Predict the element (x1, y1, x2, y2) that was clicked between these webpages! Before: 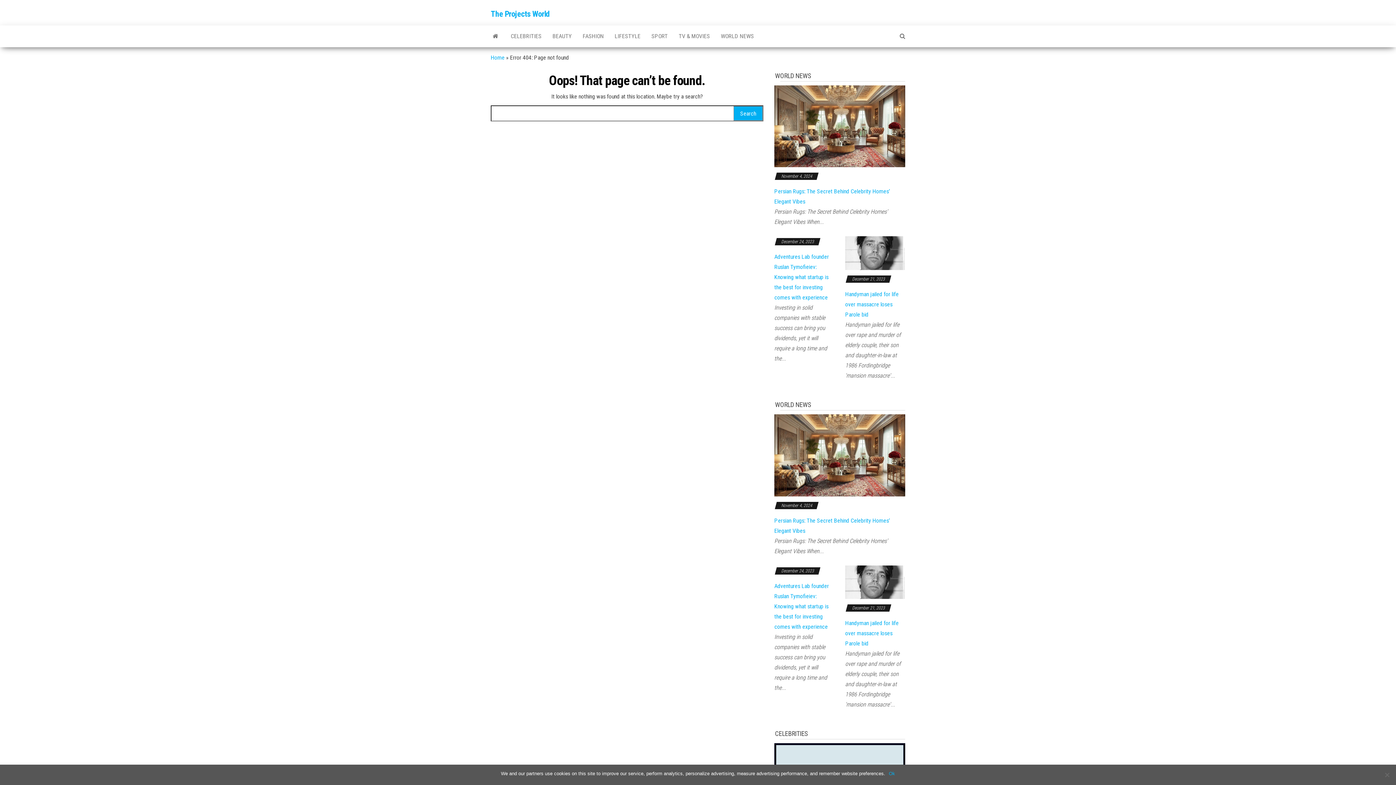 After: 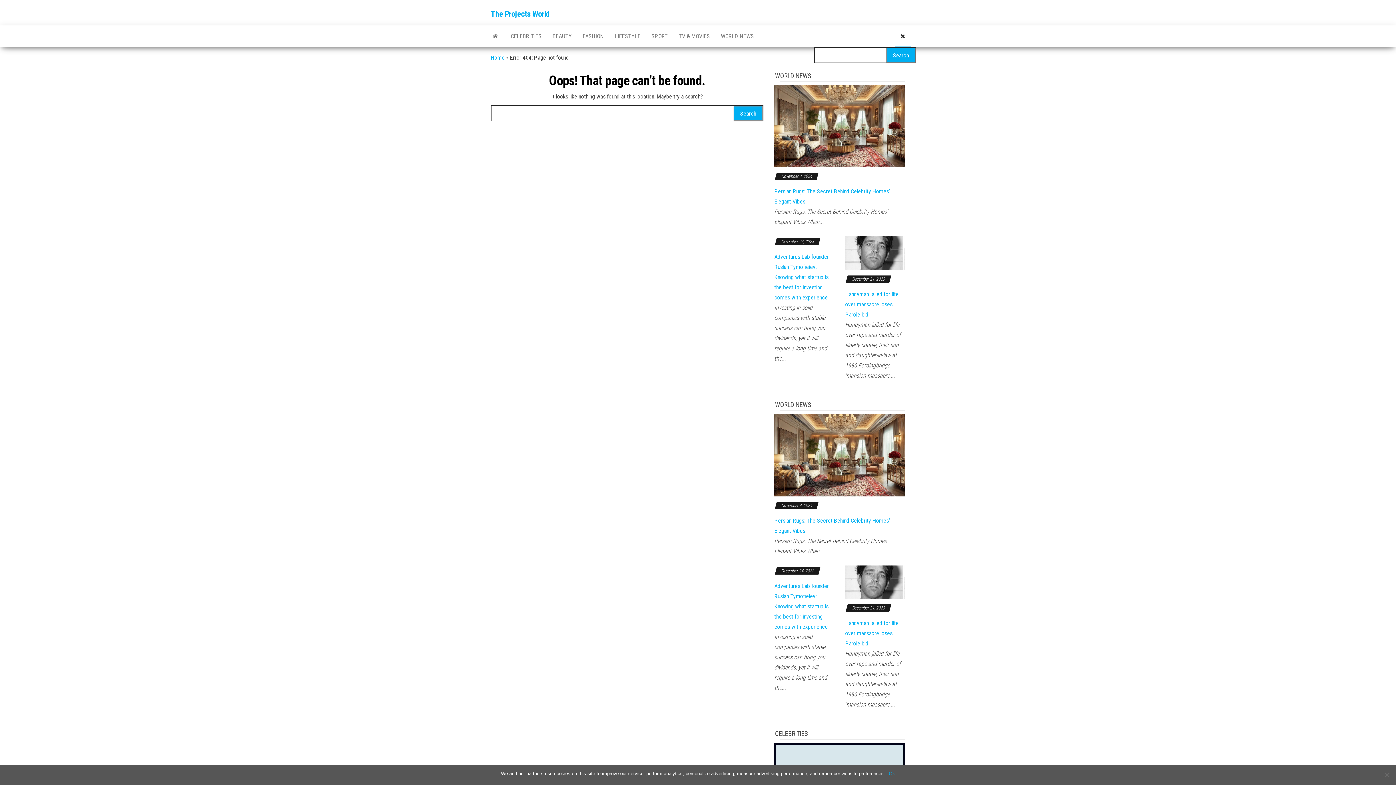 Action: bbox: (894, 25, 910, 47)